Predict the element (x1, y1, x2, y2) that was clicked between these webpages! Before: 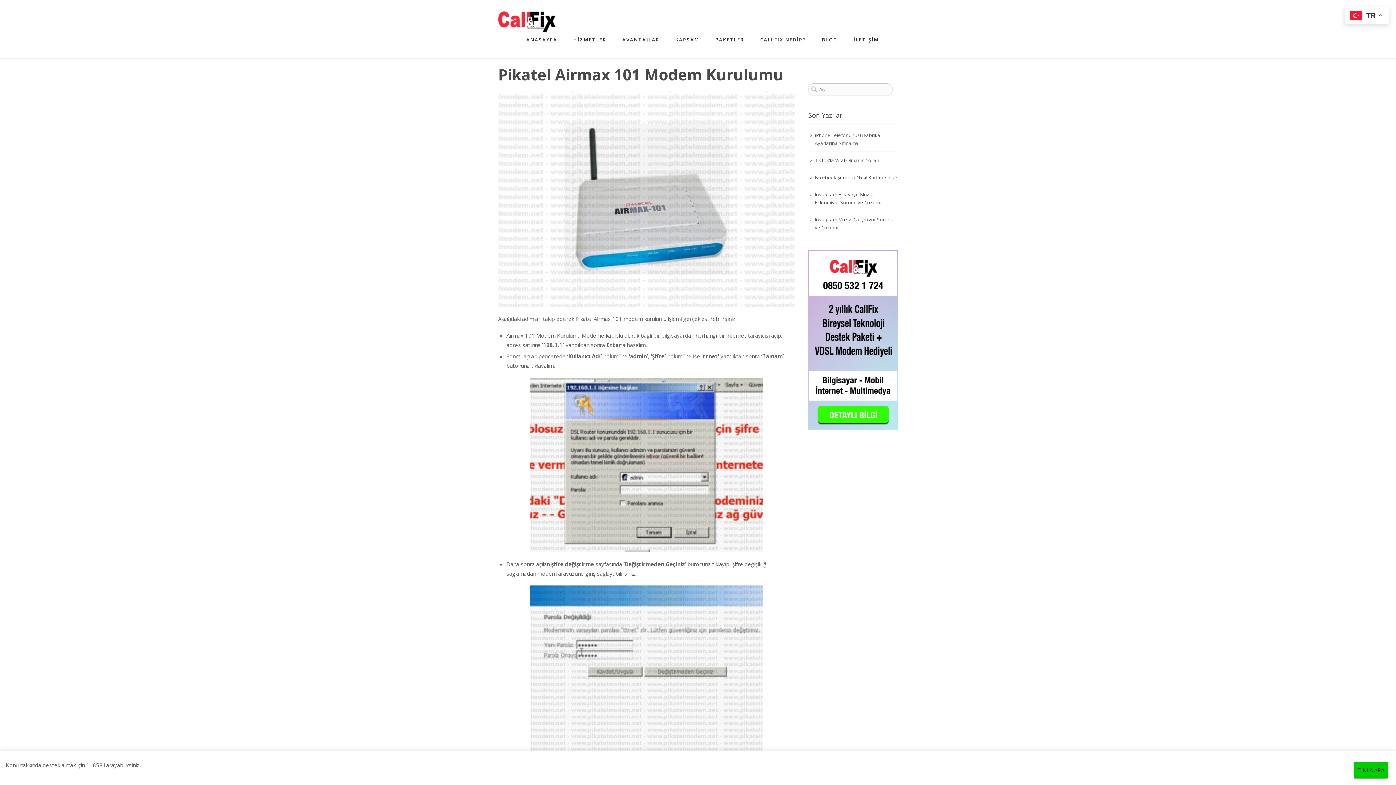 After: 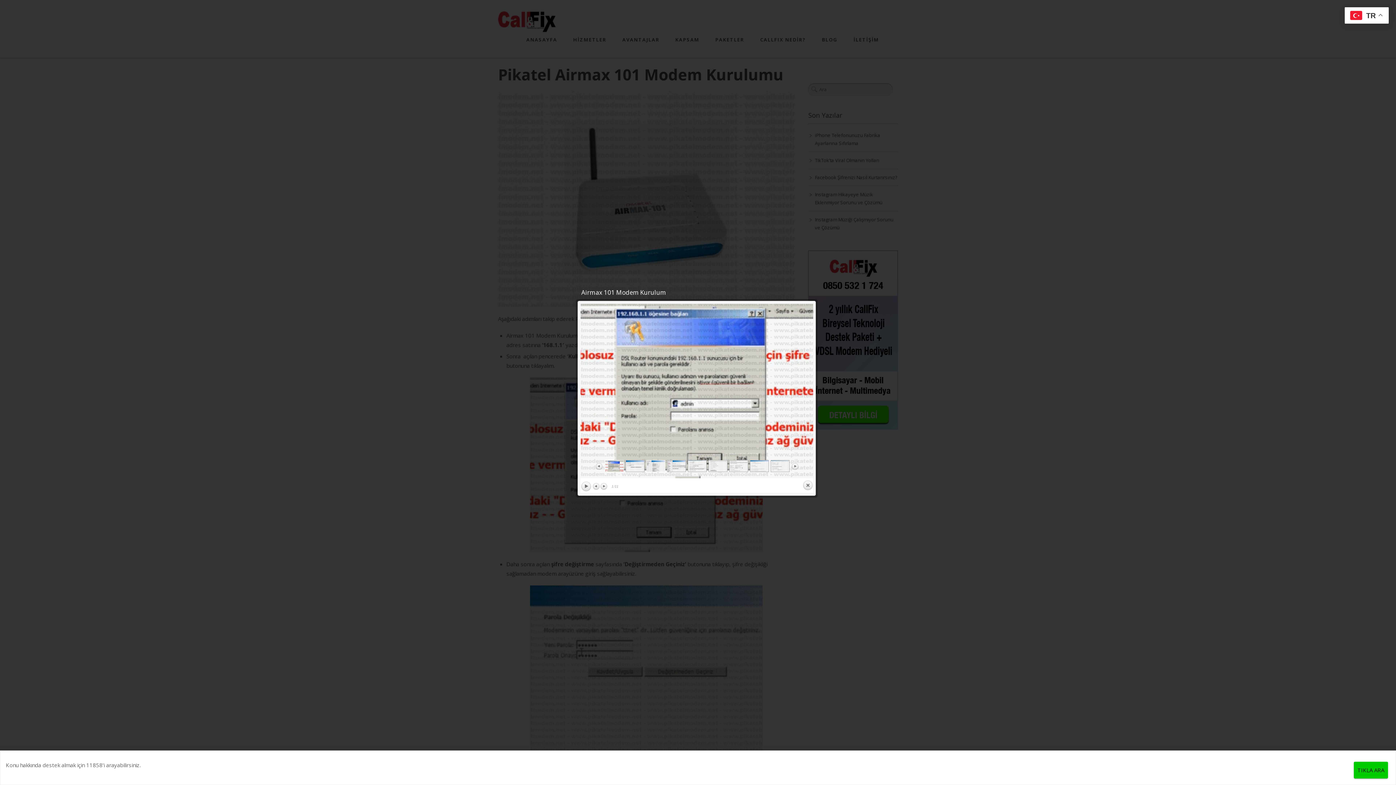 Action: bbox: (498, 377, 794, 552)